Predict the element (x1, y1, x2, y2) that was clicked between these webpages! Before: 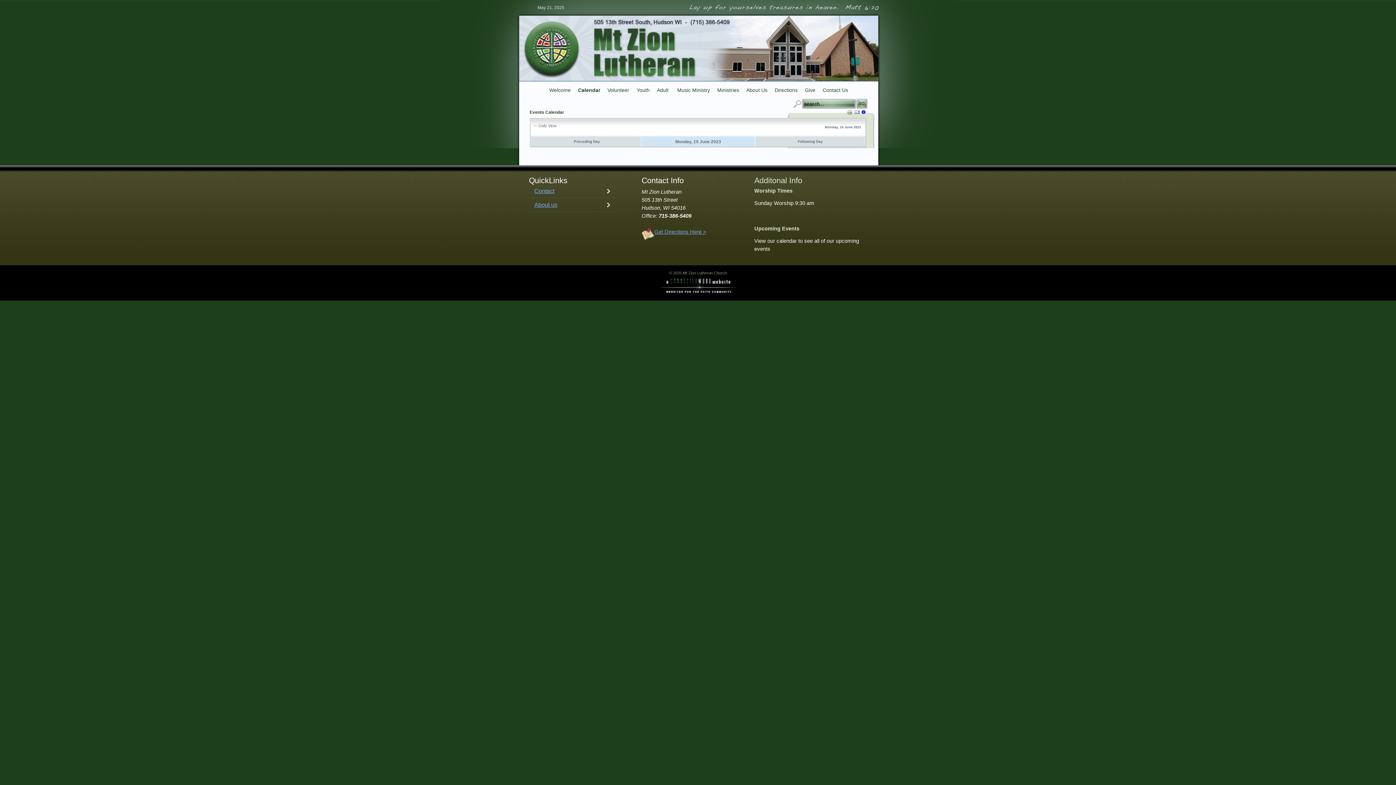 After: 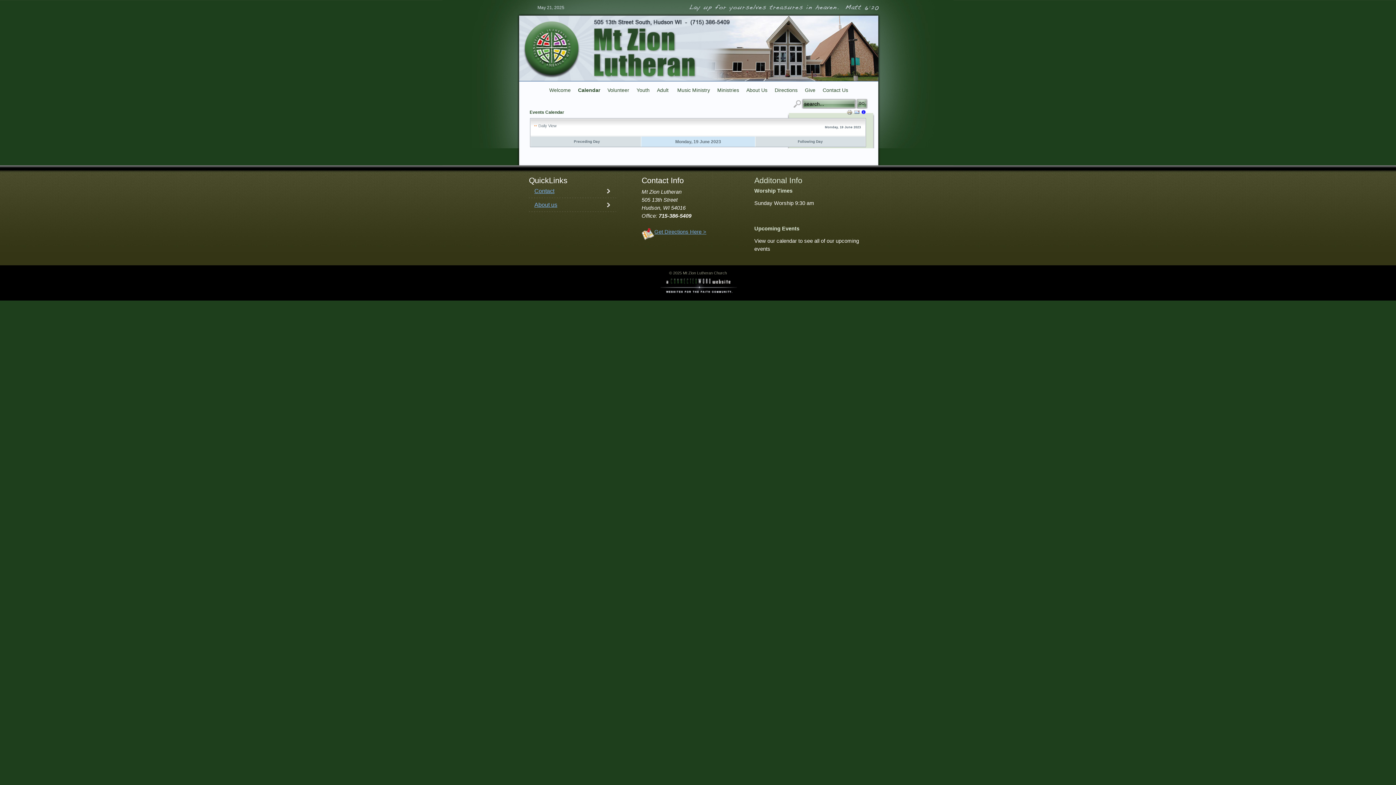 Action: bbox: (854, 110, 860, 116)